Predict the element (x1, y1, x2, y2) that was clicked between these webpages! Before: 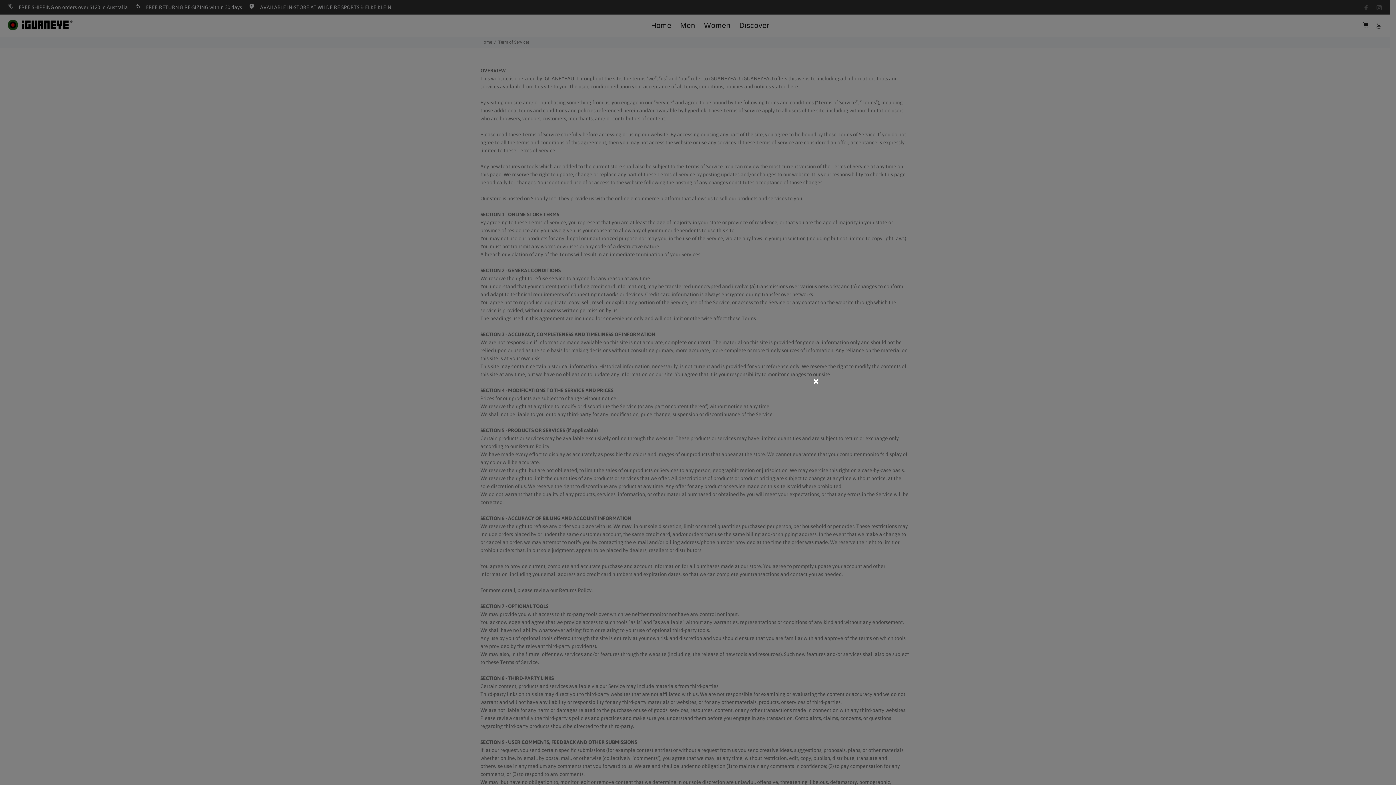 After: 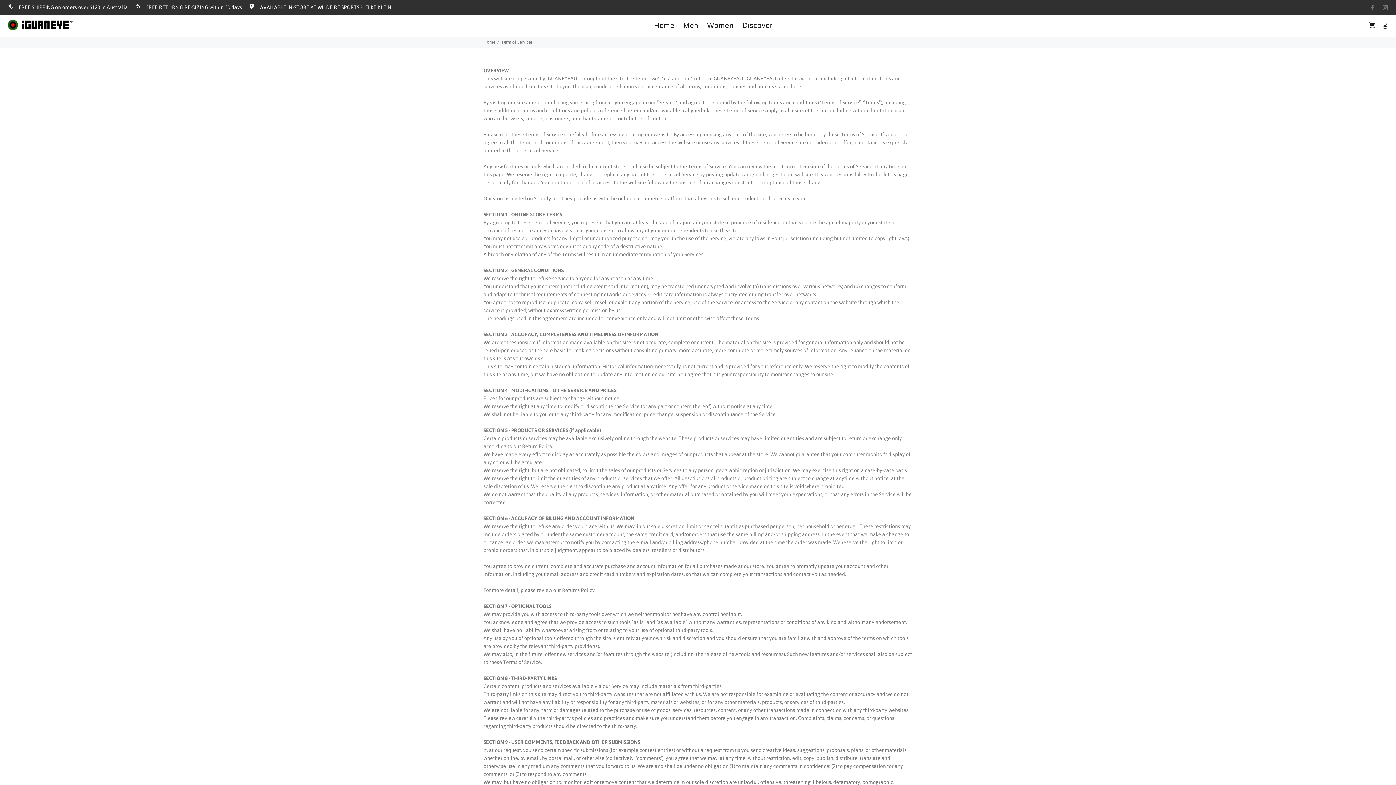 Action: bbox: (806, 371, 826, 390)